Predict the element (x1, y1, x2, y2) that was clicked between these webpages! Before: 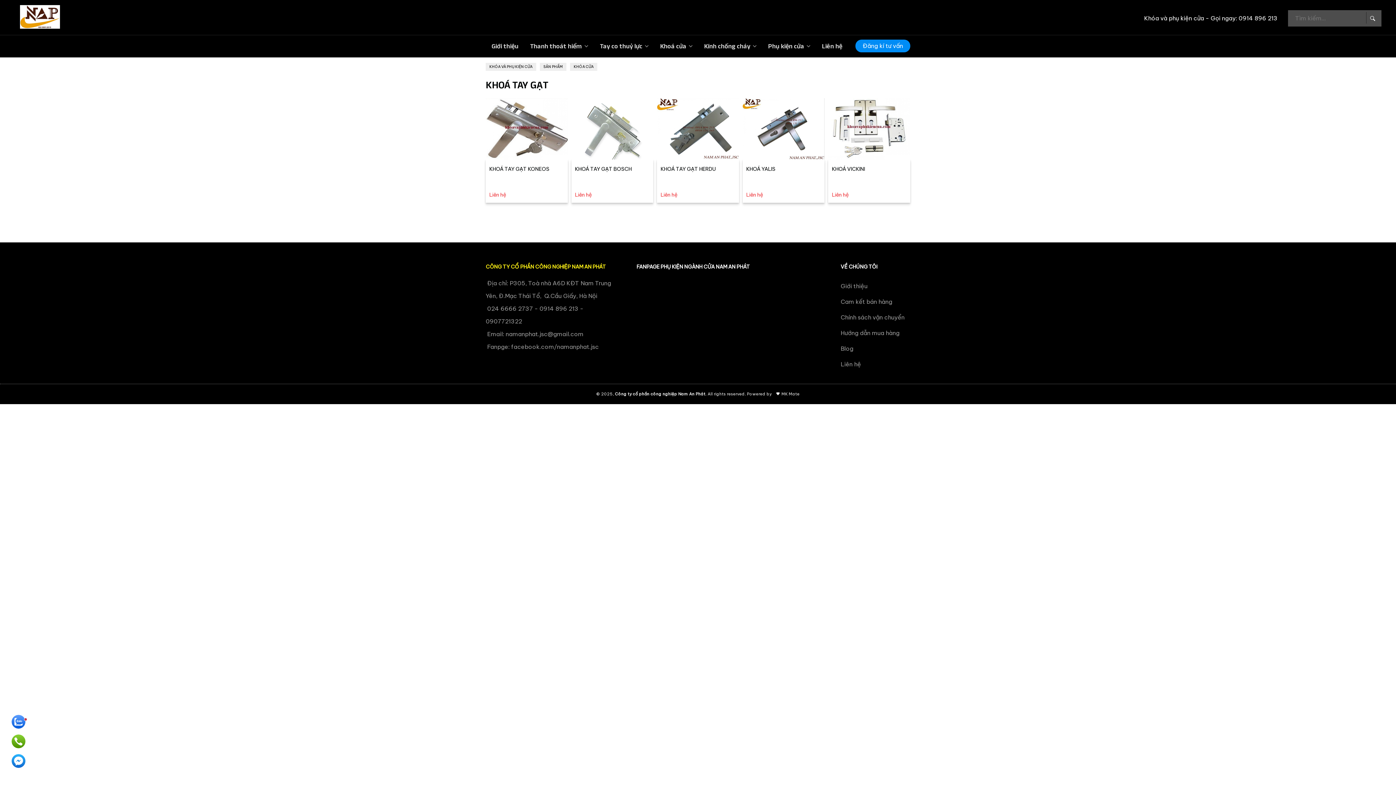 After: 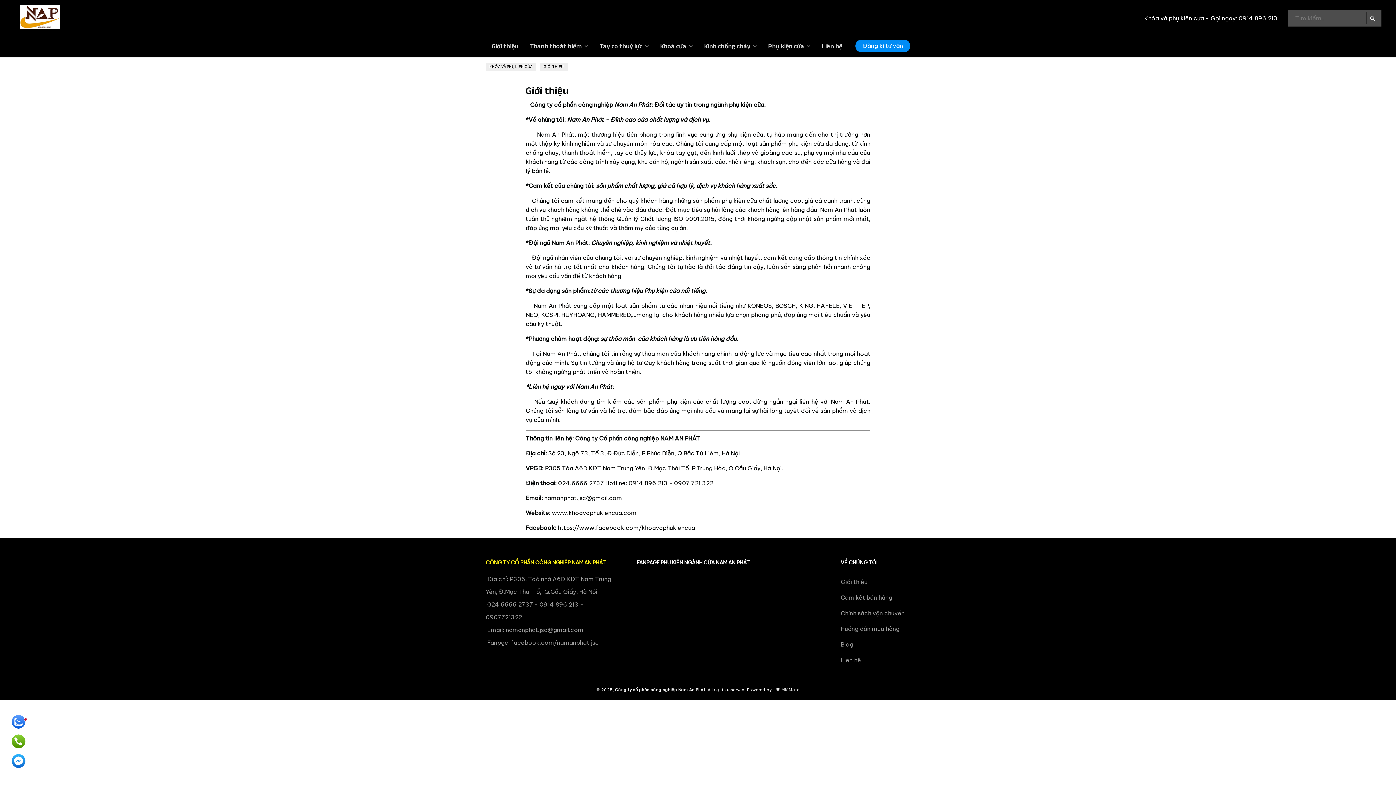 Action: label: Giới thiệu bbox: (840, 280, 867, 293)